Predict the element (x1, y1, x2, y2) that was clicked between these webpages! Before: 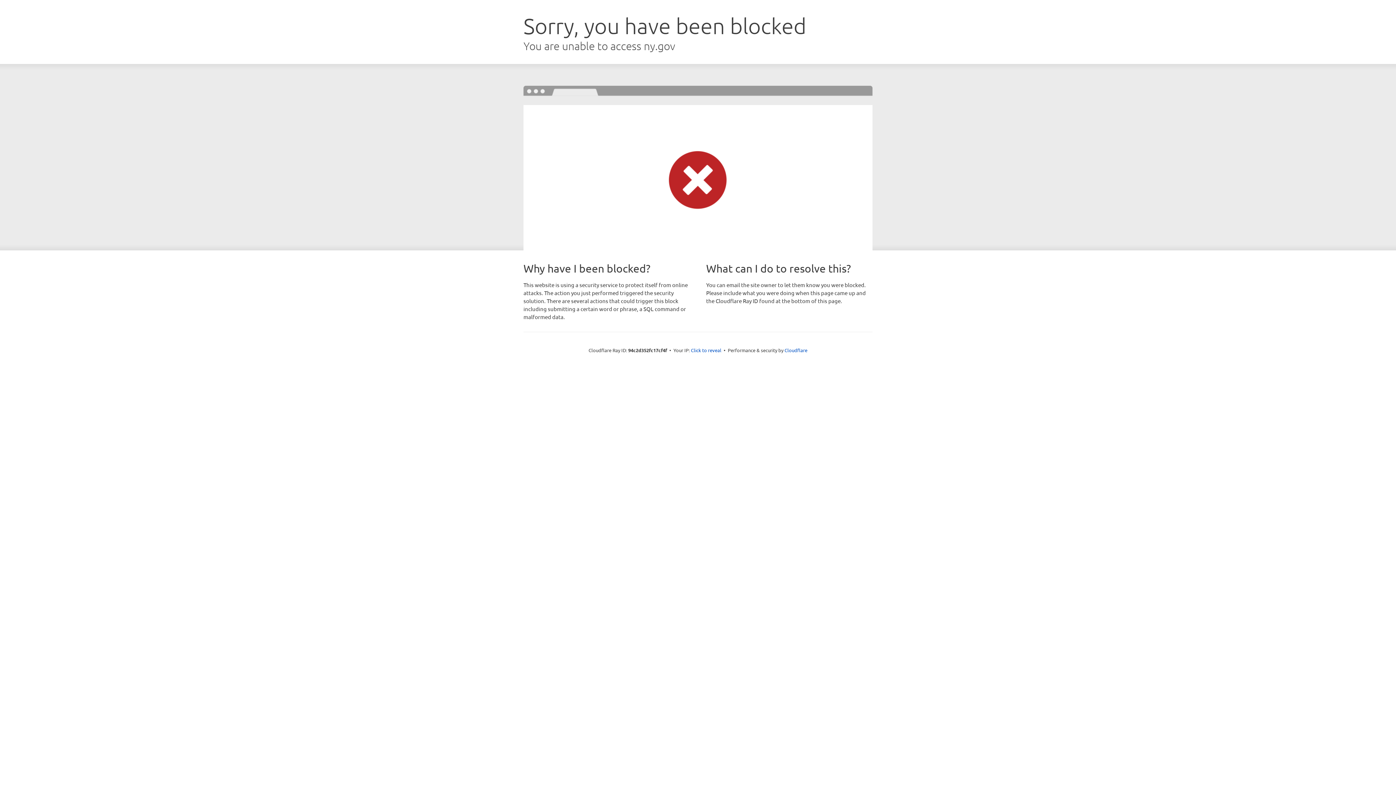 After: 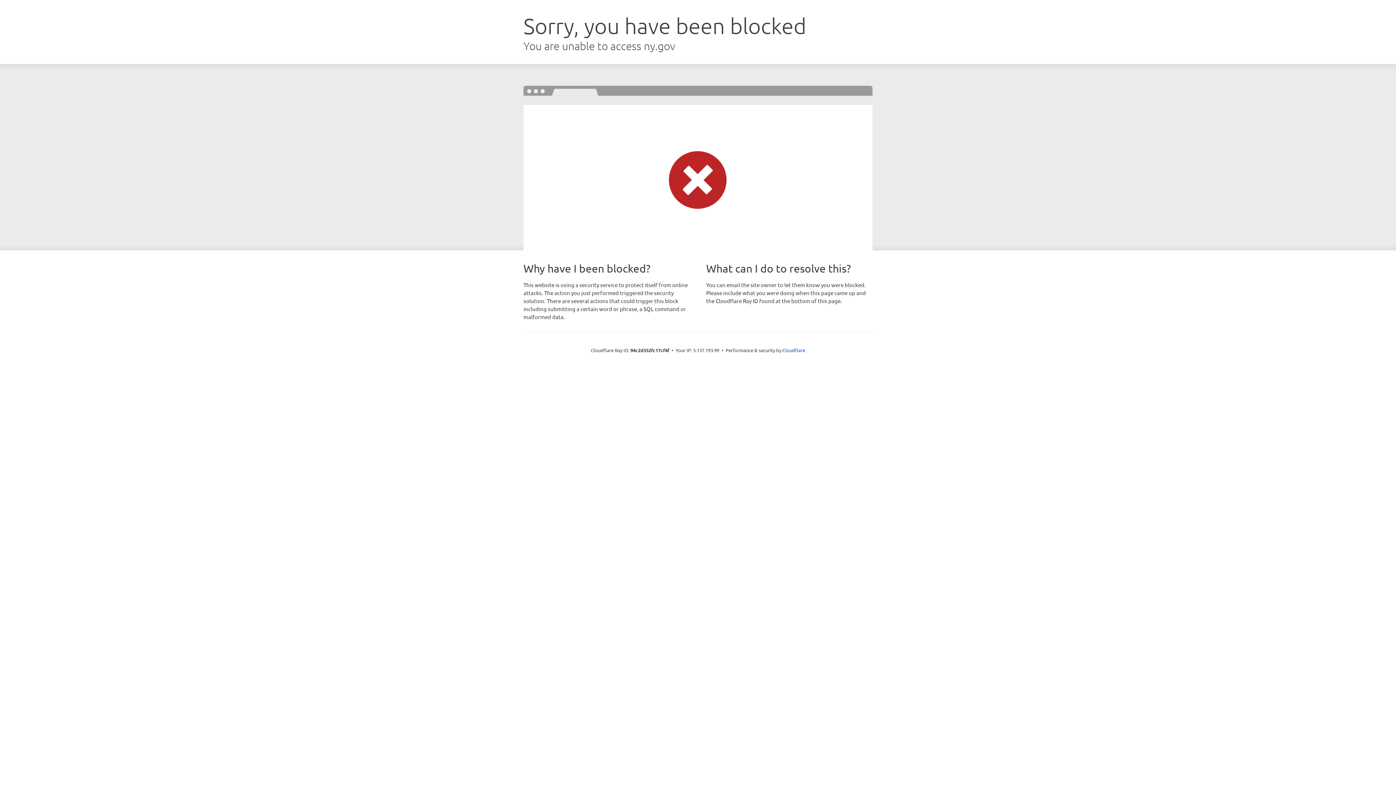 Action: label: Click to reveal bbox: (691, 346, 721, 353)